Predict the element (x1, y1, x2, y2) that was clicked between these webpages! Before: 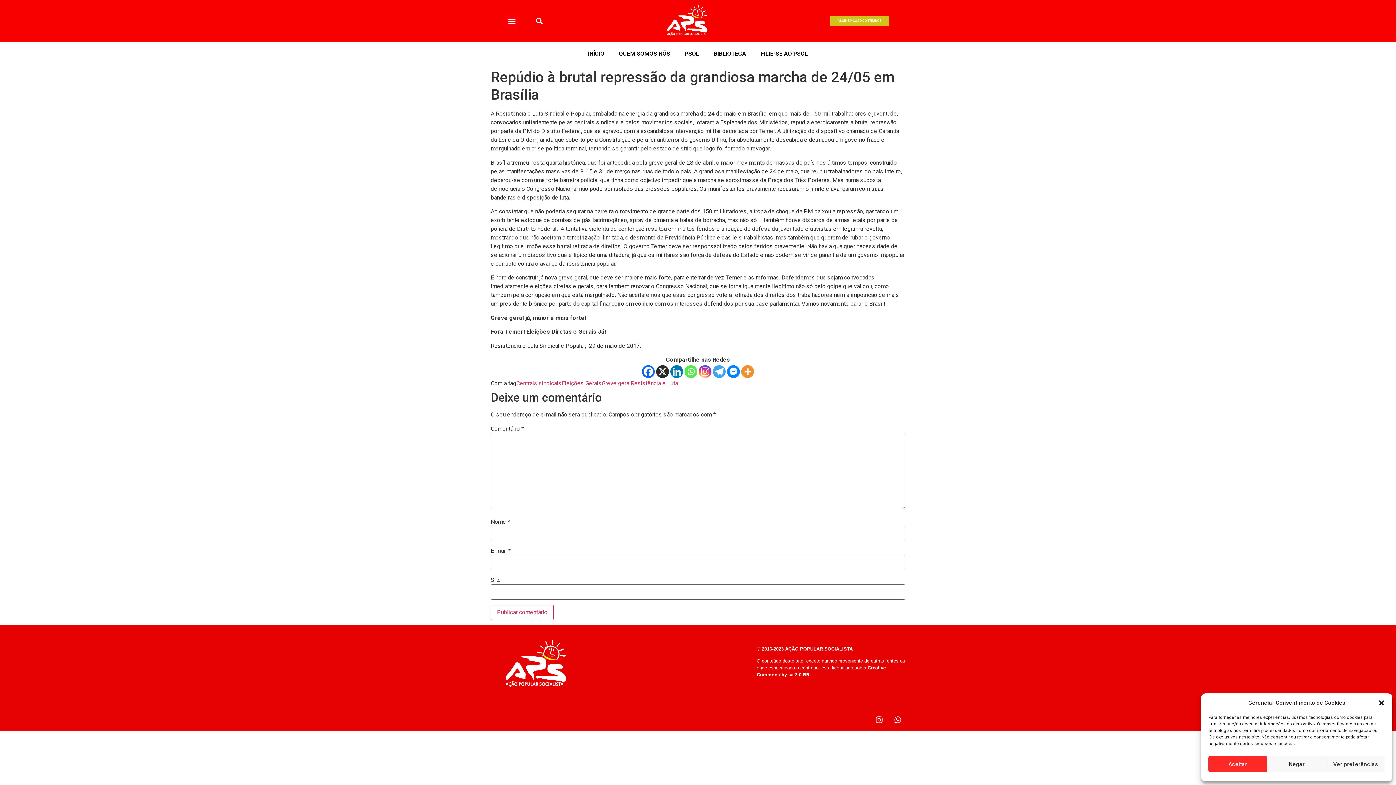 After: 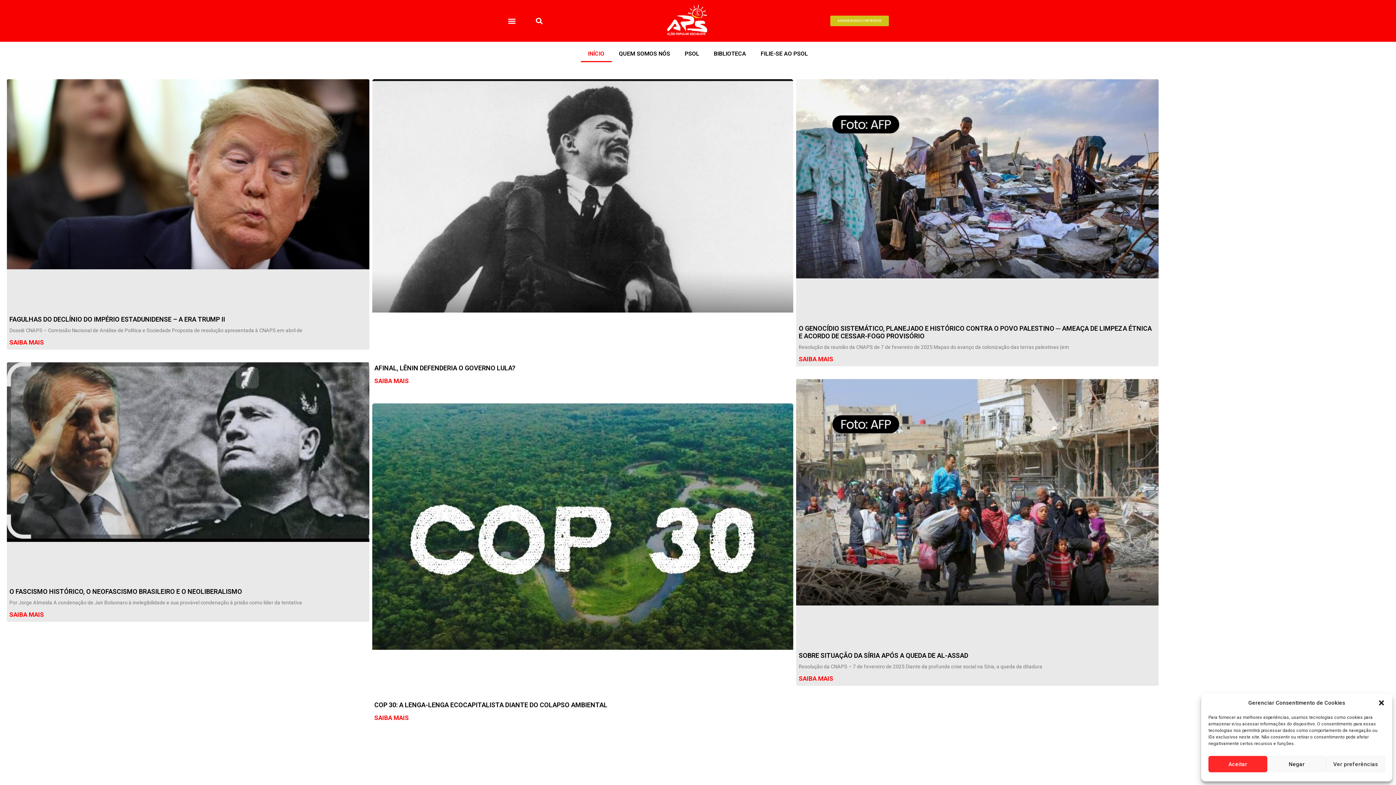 Action: bbox: (580, 45, 611, 62) label: INÍCIO